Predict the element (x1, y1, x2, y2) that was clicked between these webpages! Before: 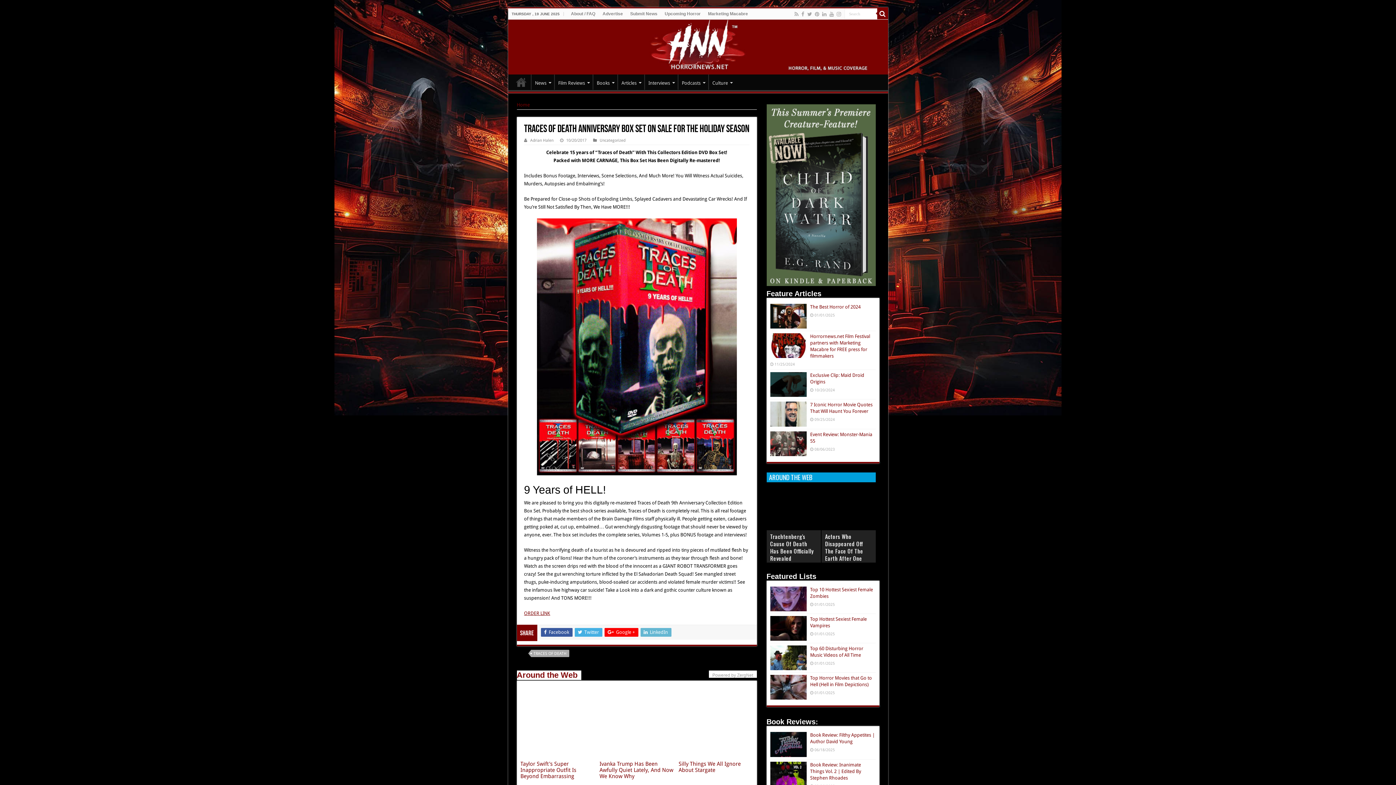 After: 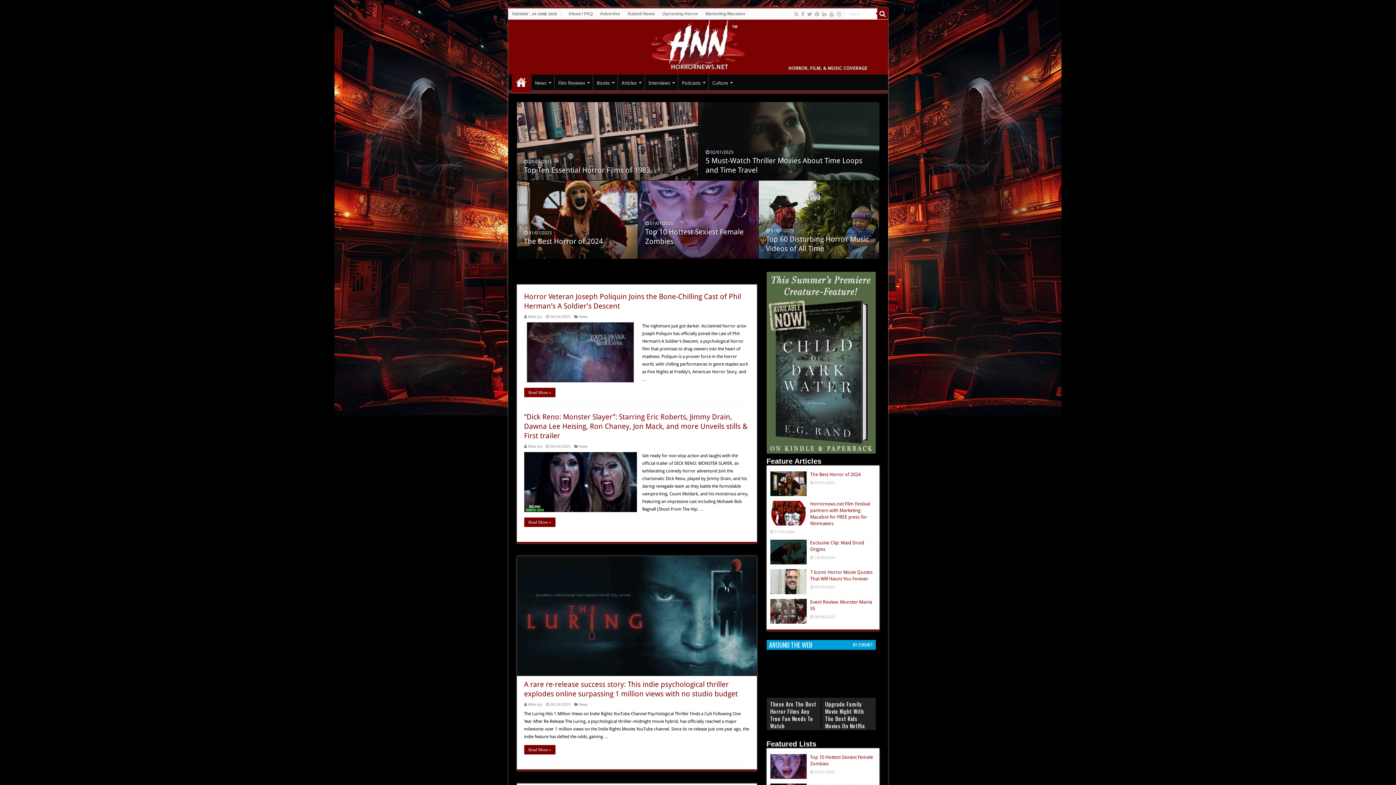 Action: bbox: (516, 102, 530, 107) label: Home